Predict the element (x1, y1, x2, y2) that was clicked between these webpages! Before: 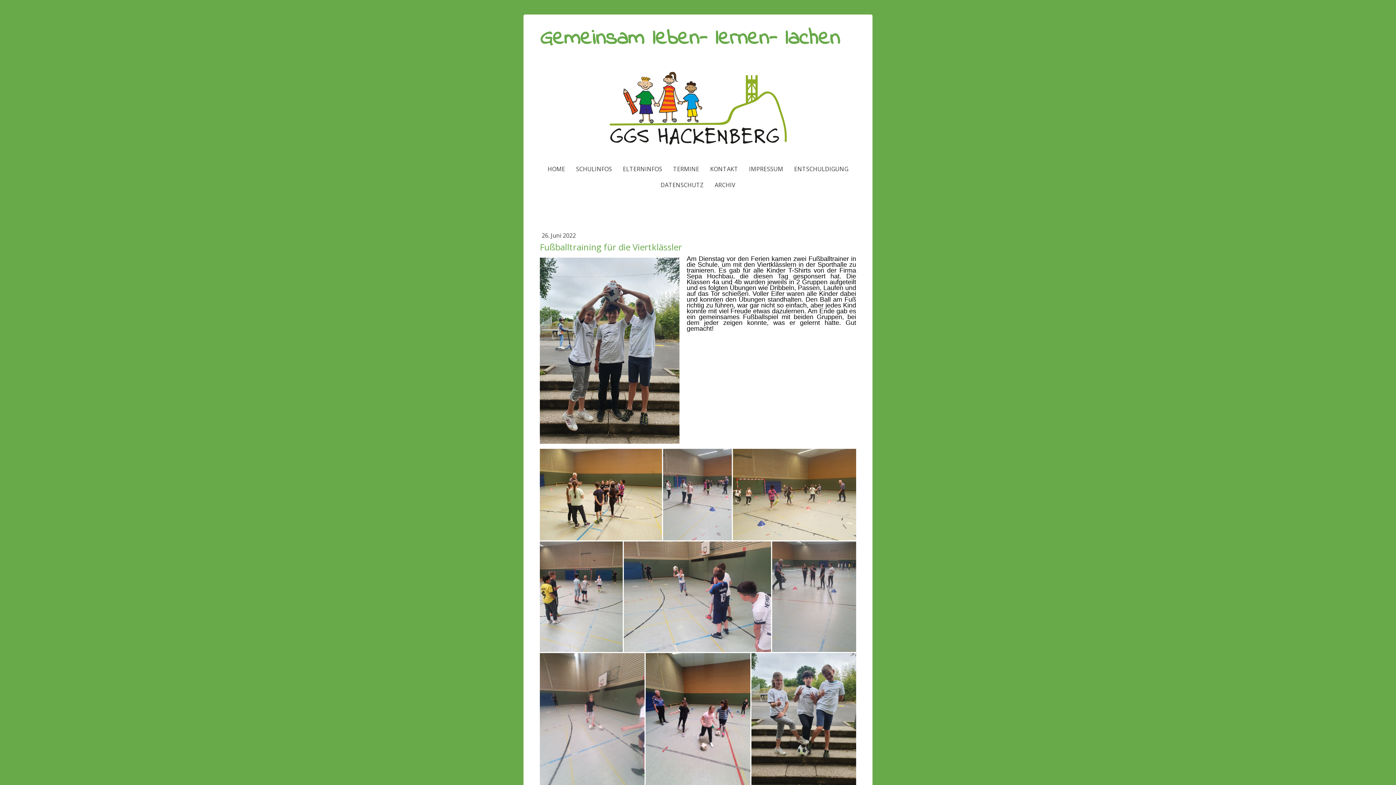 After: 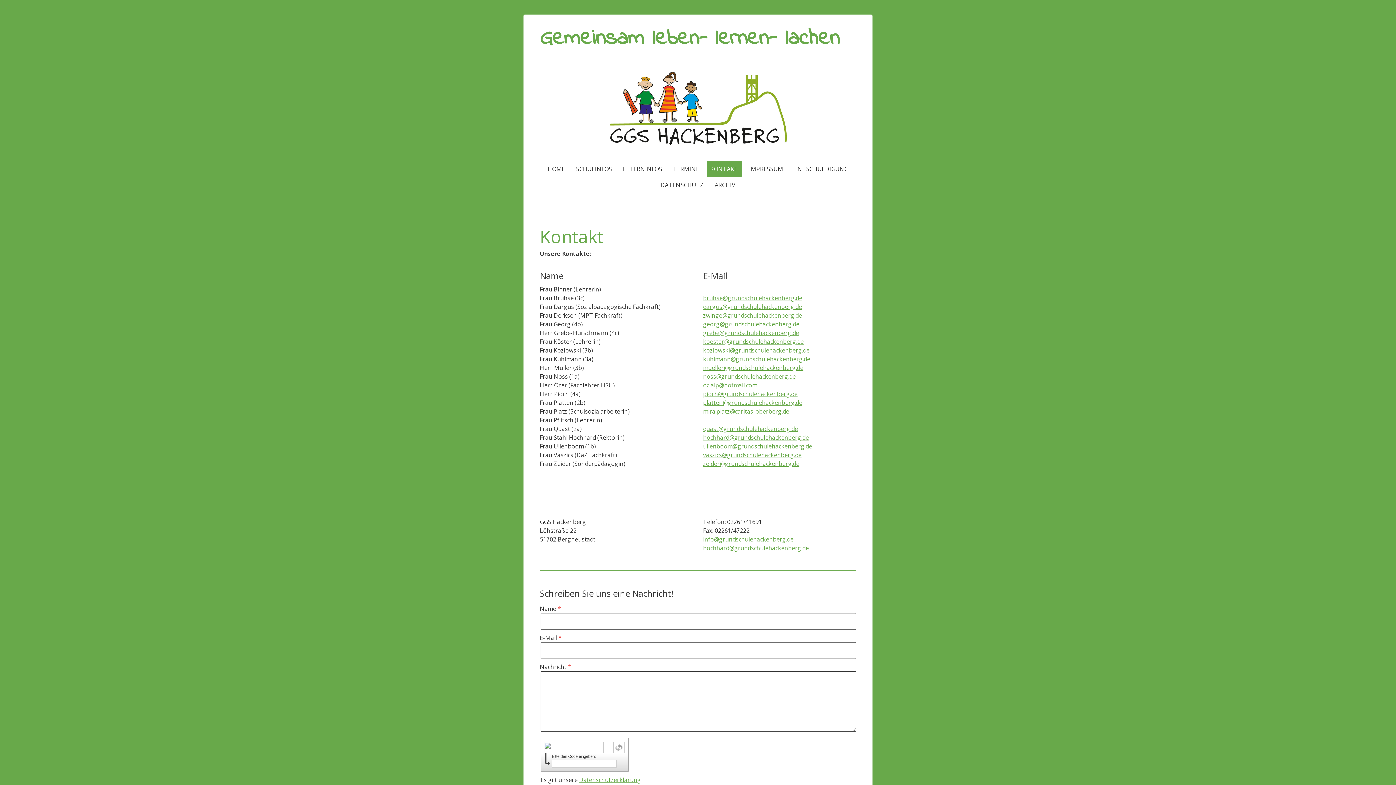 Action: bbox: (706, 161, 742, 177) label: KONTAKT